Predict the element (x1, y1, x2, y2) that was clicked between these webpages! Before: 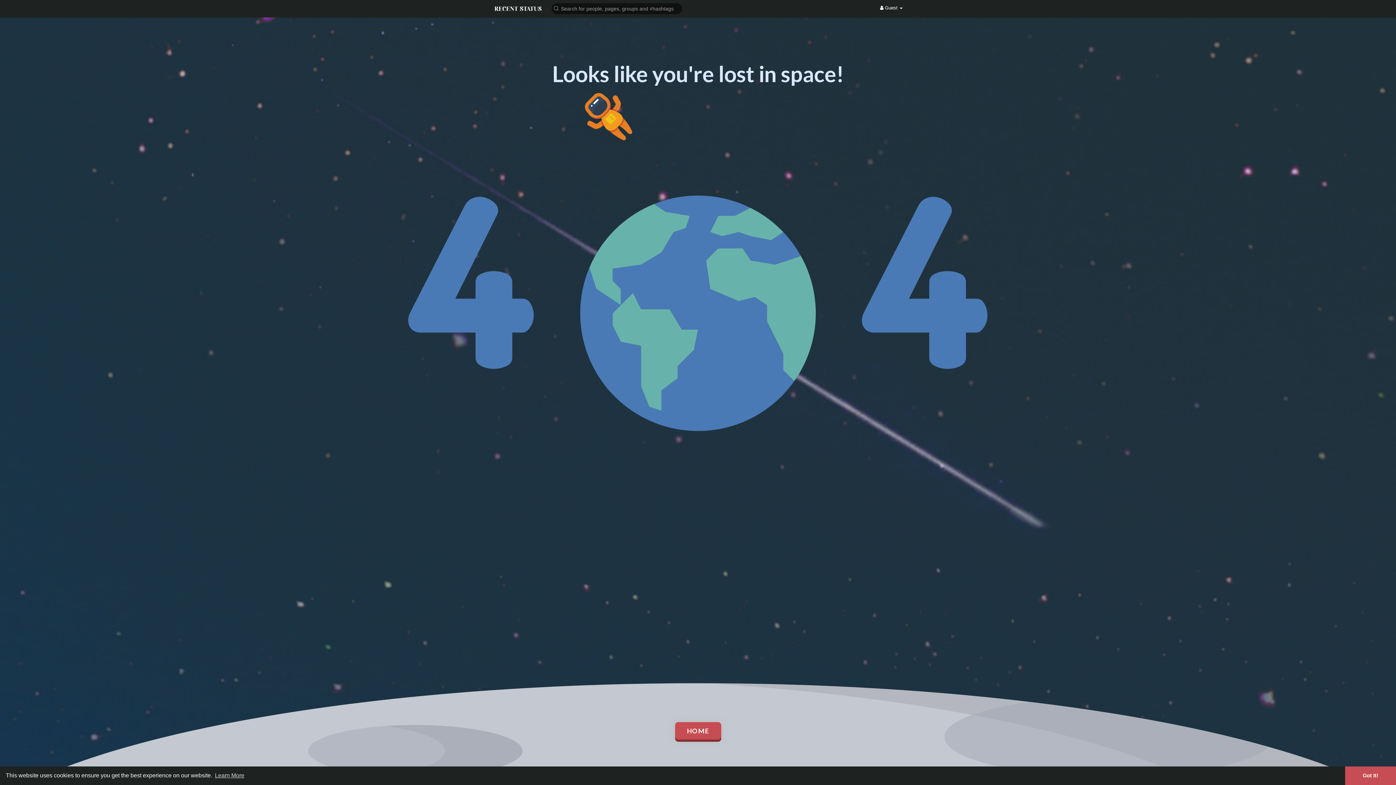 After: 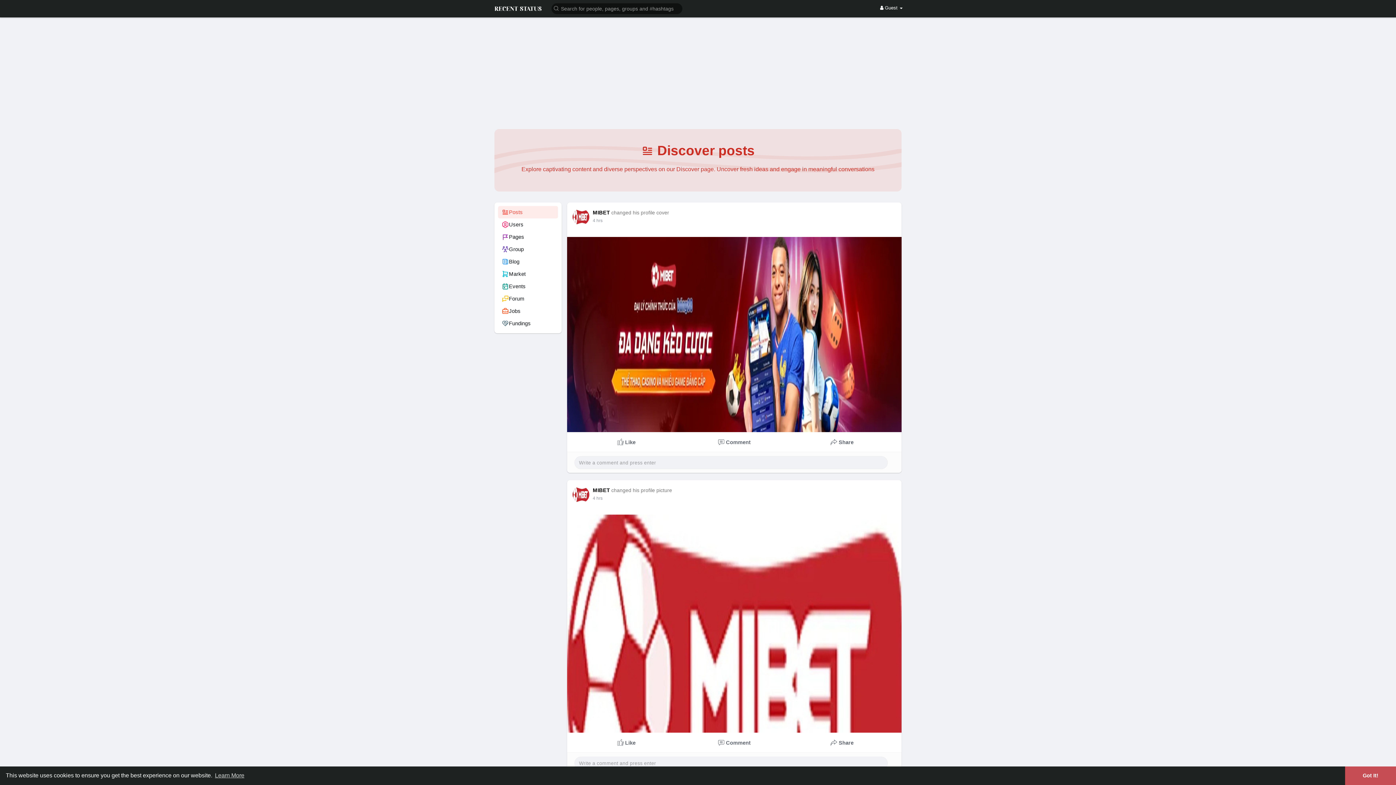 Action: label: HOME bbox: (675, 722, 721, 740)